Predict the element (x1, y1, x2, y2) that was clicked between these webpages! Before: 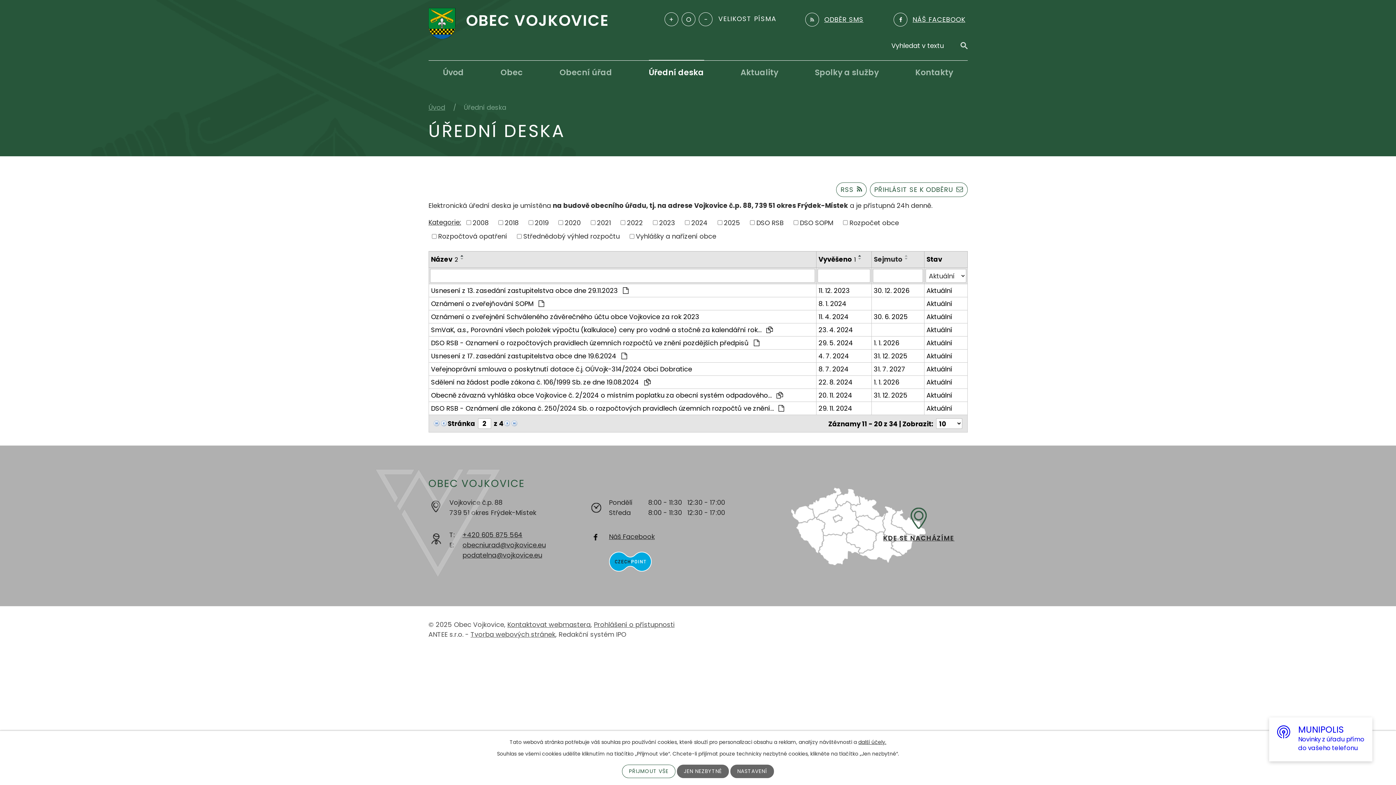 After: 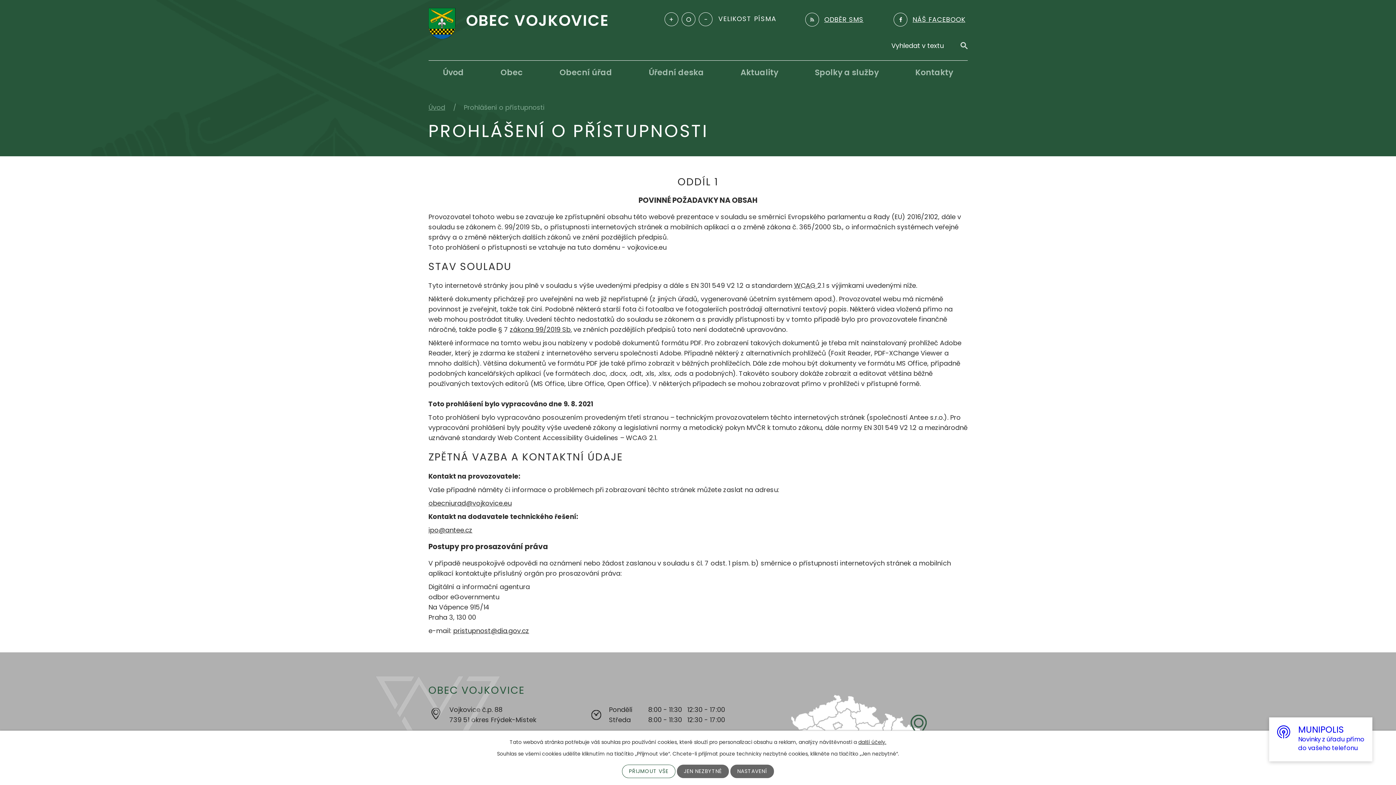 Action: bbox: (594, 620, 674, 629) label: Prohlášení o přístupnosti